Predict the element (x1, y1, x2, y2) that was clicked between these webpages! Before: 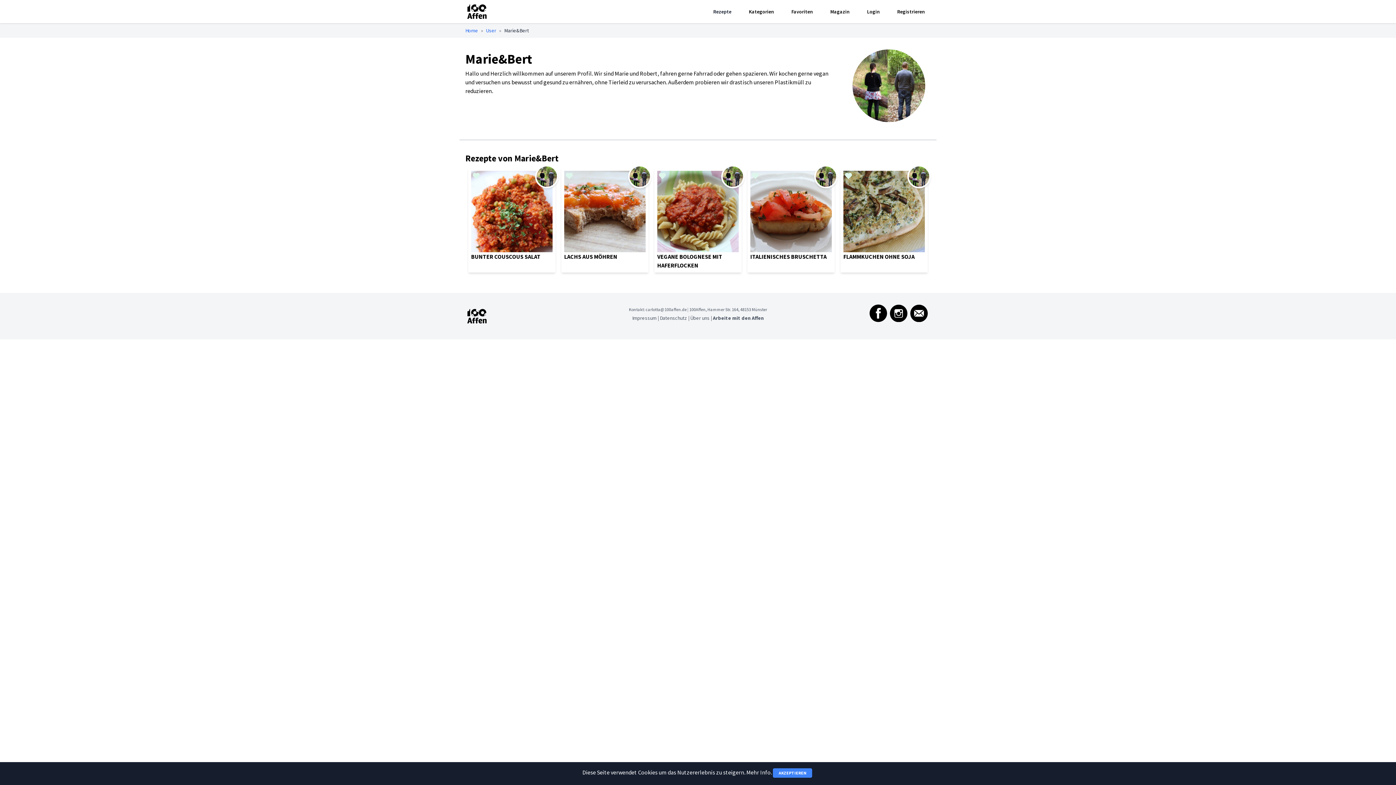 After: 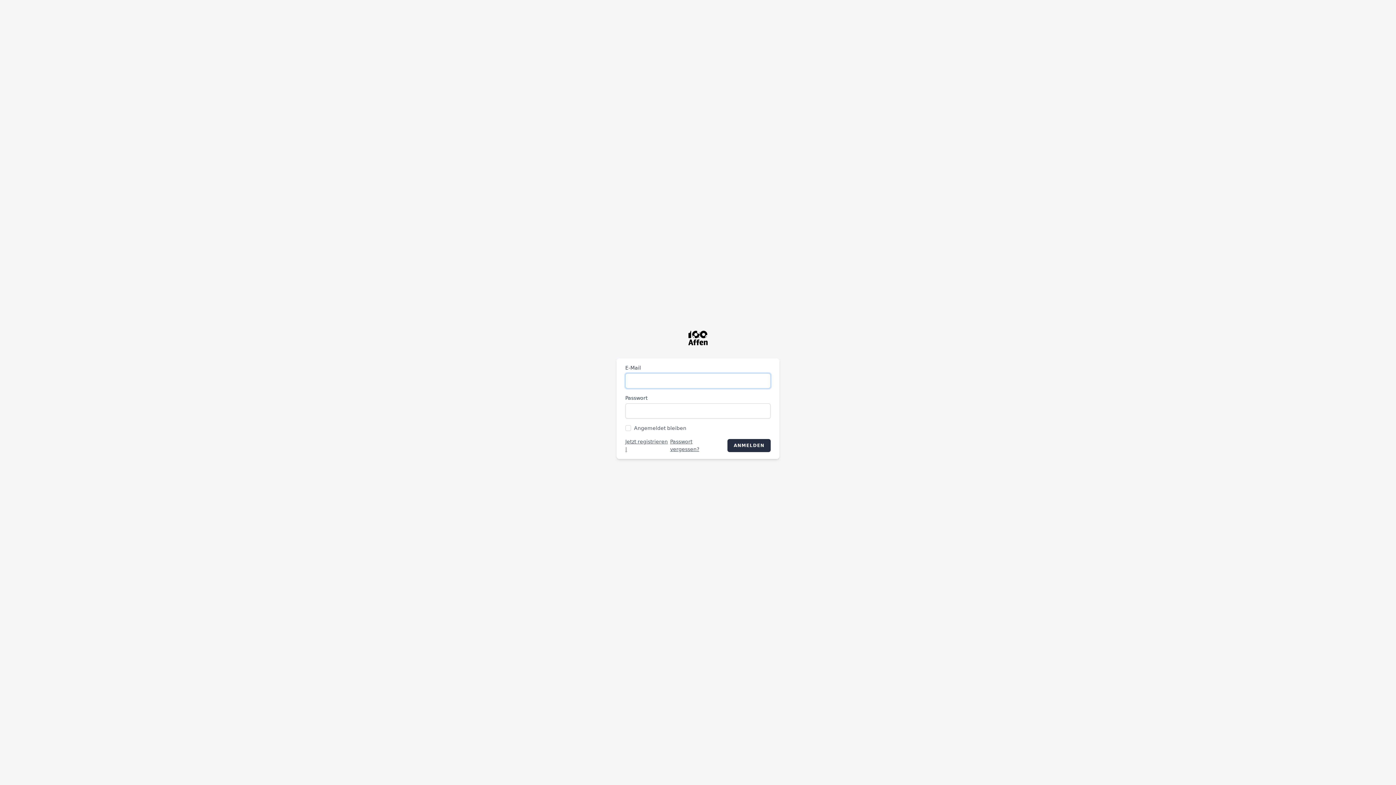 Action: bbox: (861, 4, 885, 18) label: Login